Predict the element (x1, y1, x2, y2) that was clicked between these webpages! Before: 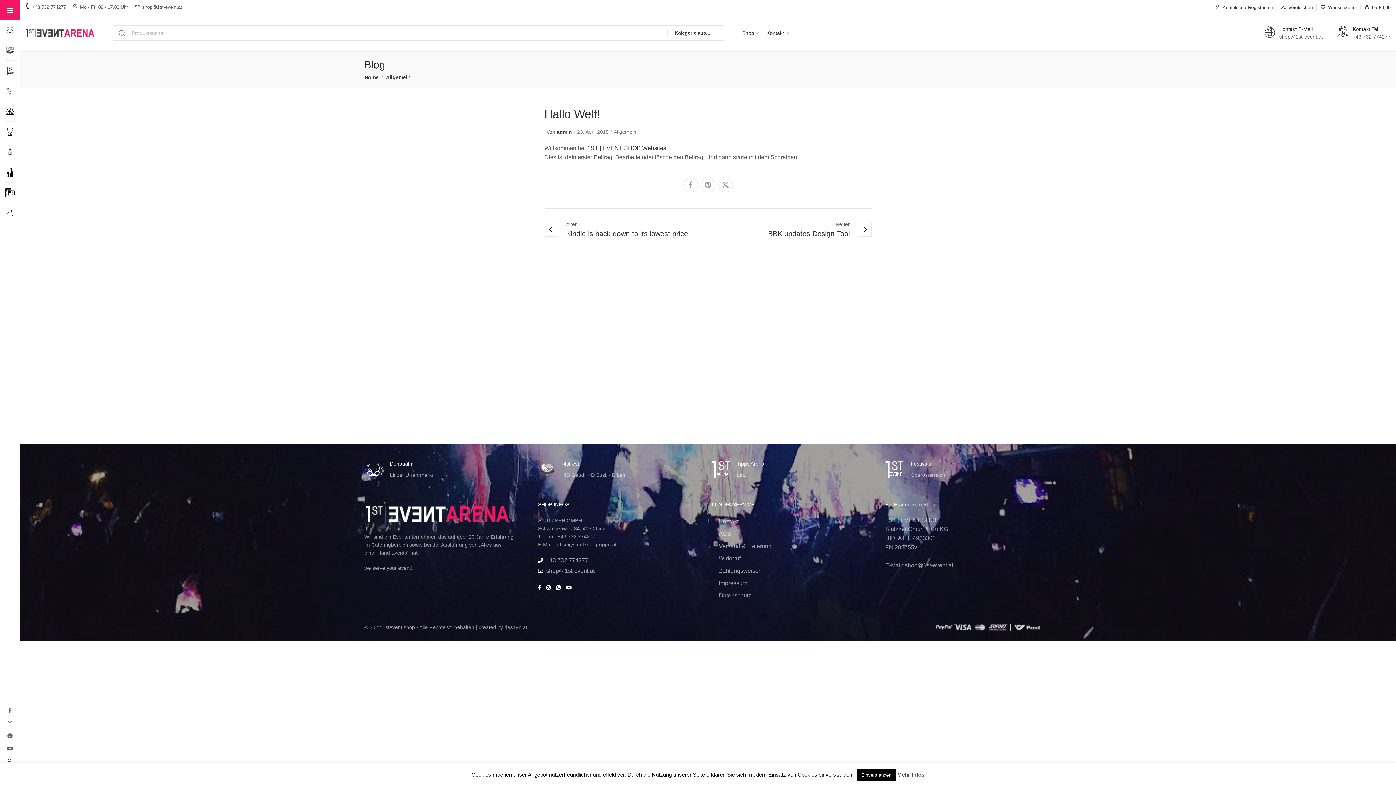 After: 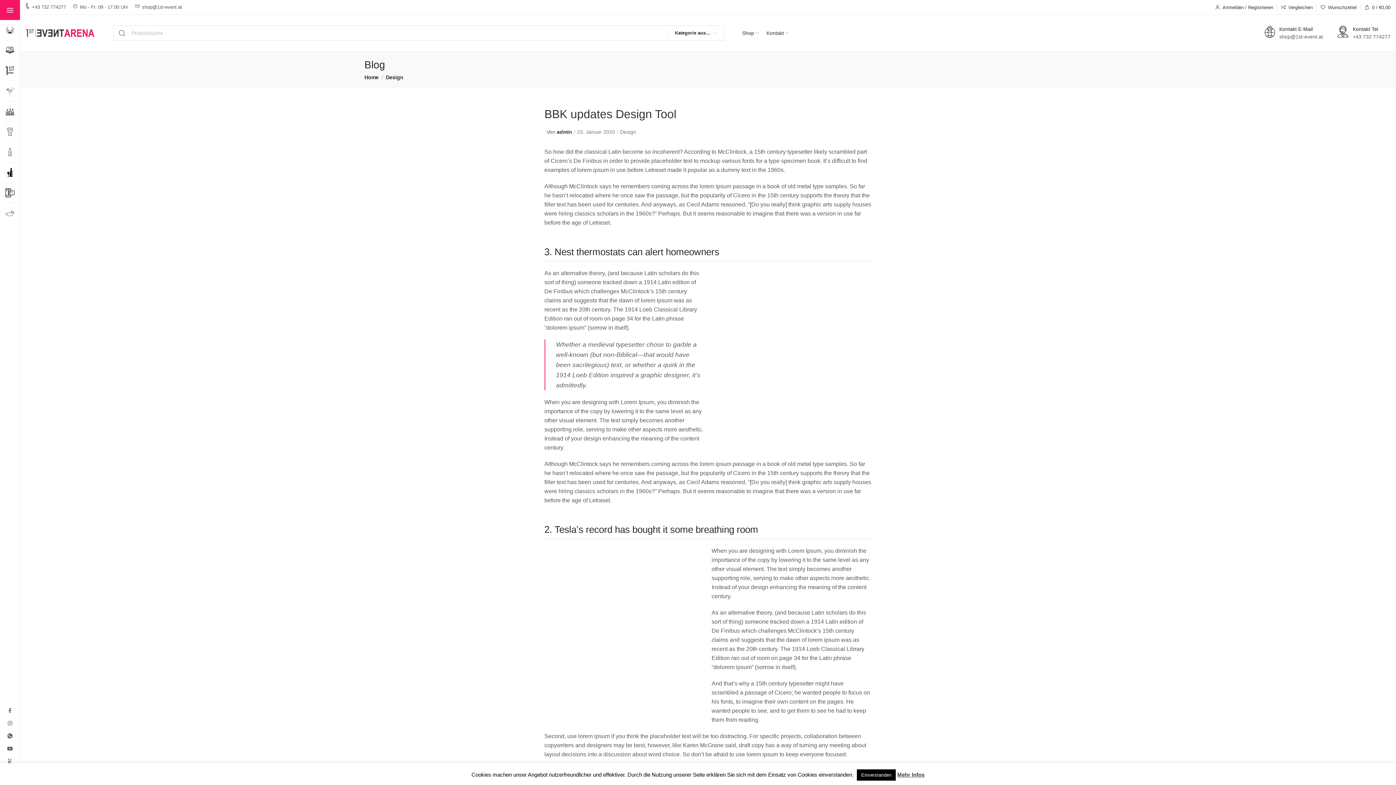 Action: bbox: (708, 214, 877, 244)